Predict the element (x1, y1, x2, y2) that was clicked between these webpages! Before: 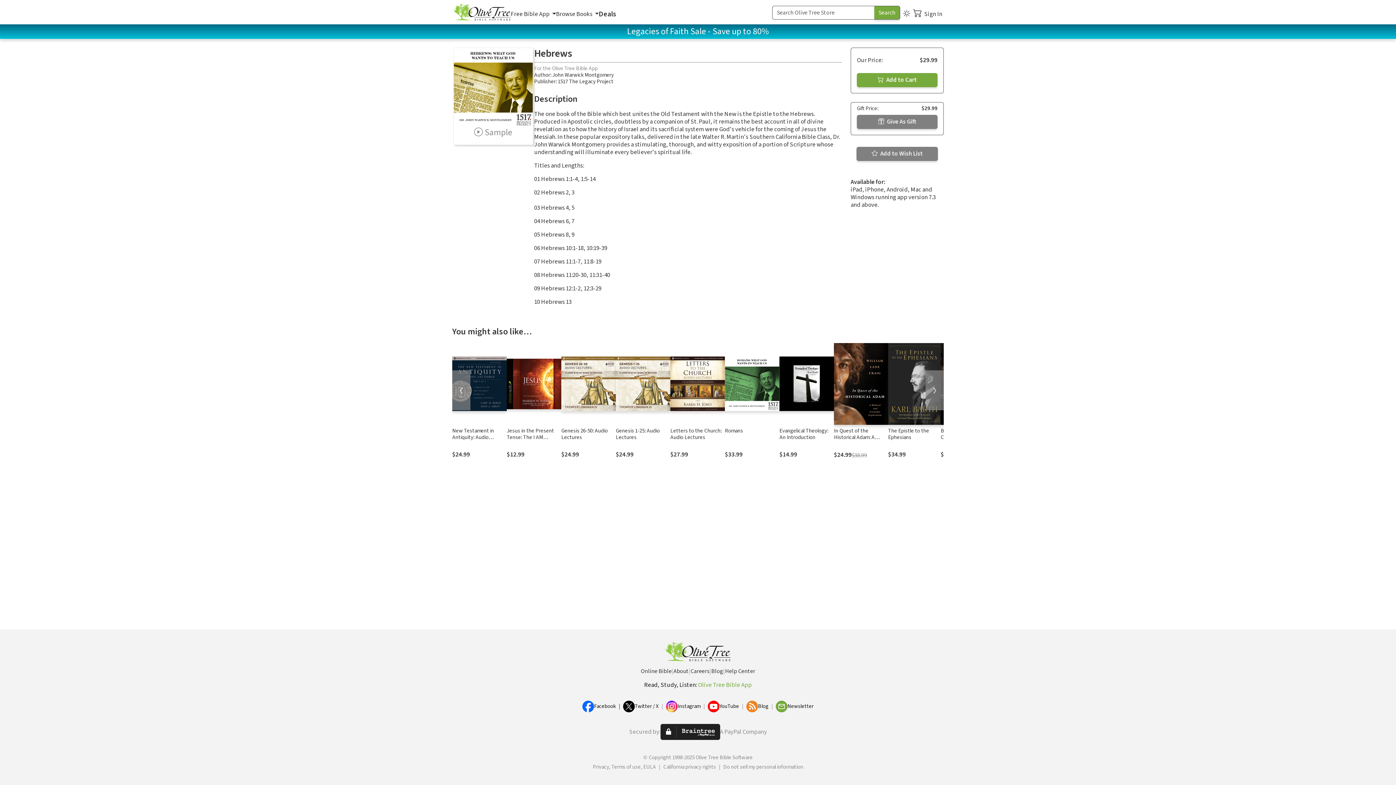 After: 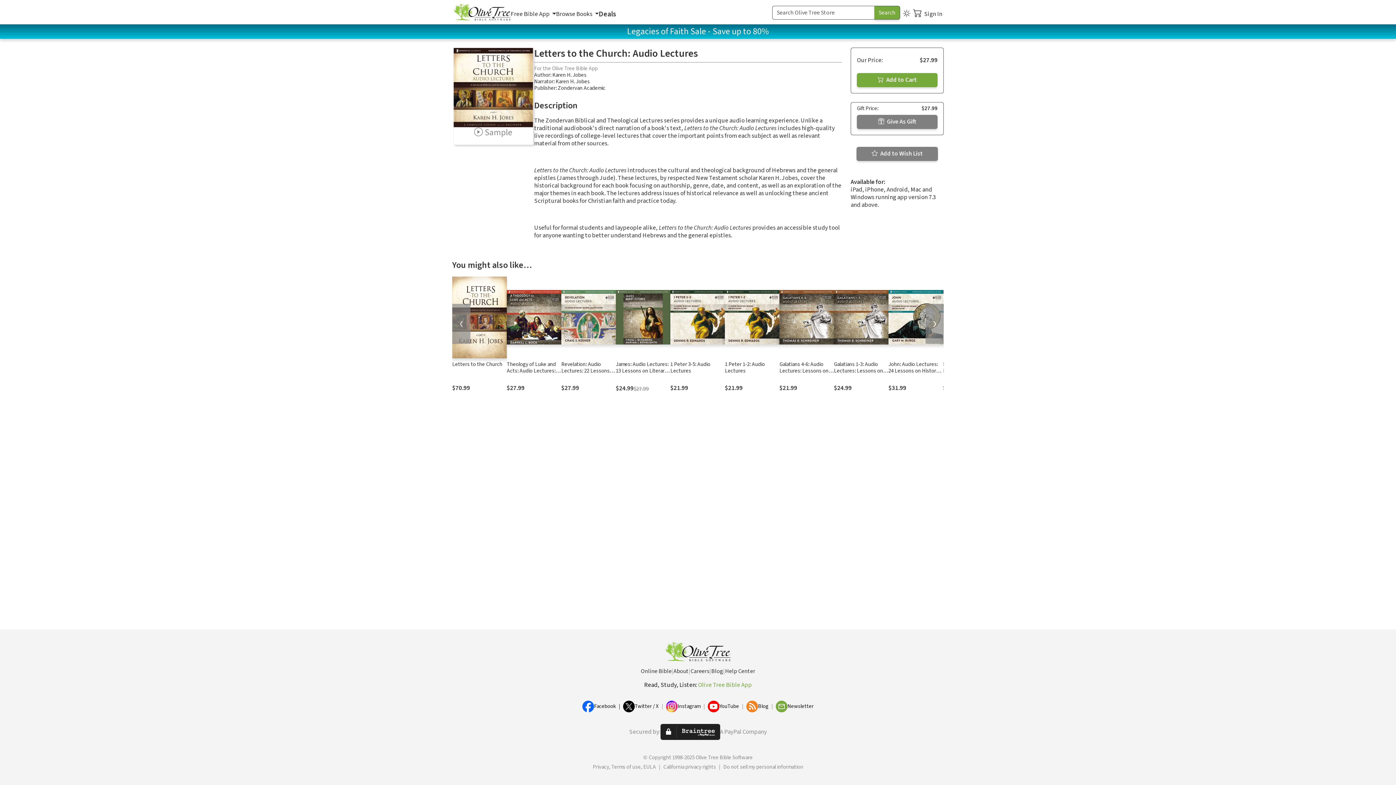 Action: label: Letters to the Church: Audio Lectures bbox: (670, 427, 721, 441)